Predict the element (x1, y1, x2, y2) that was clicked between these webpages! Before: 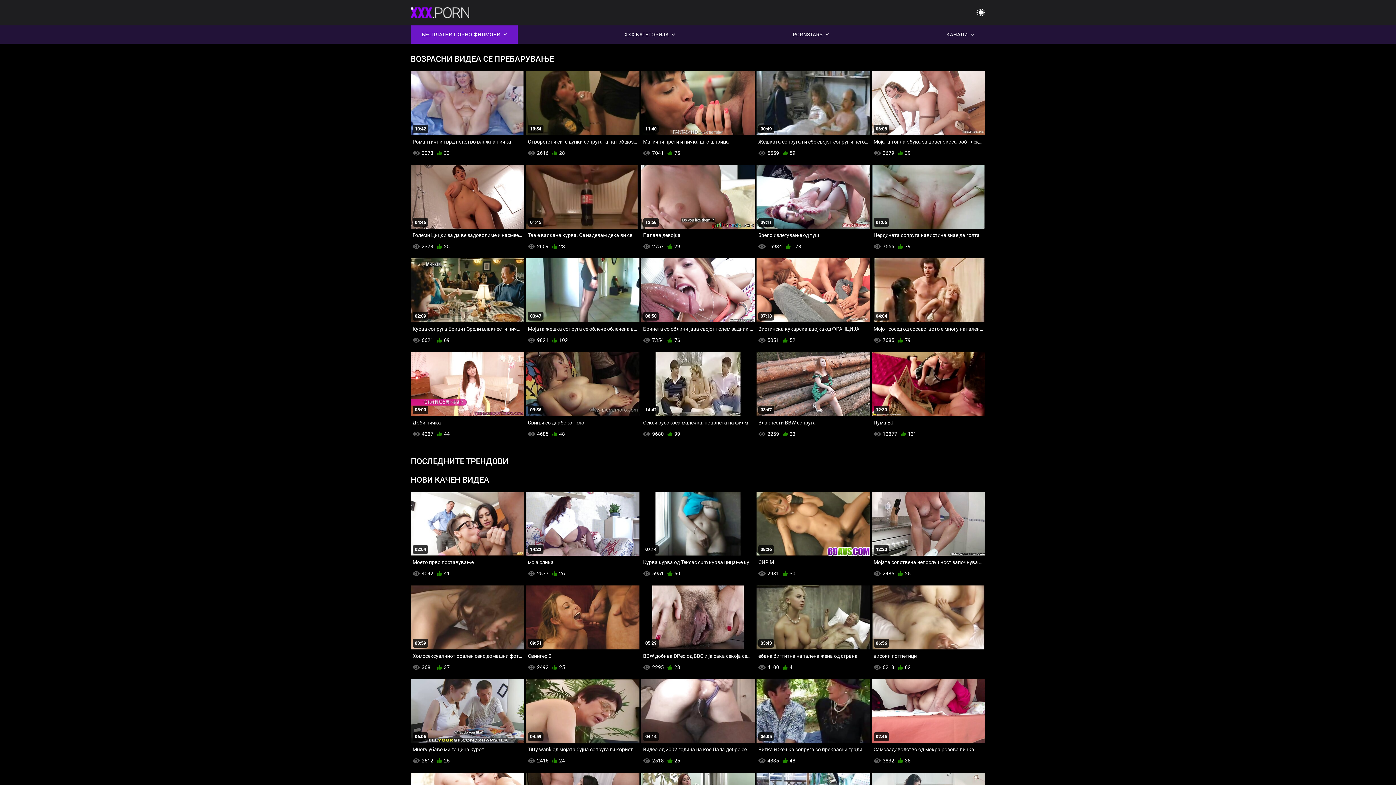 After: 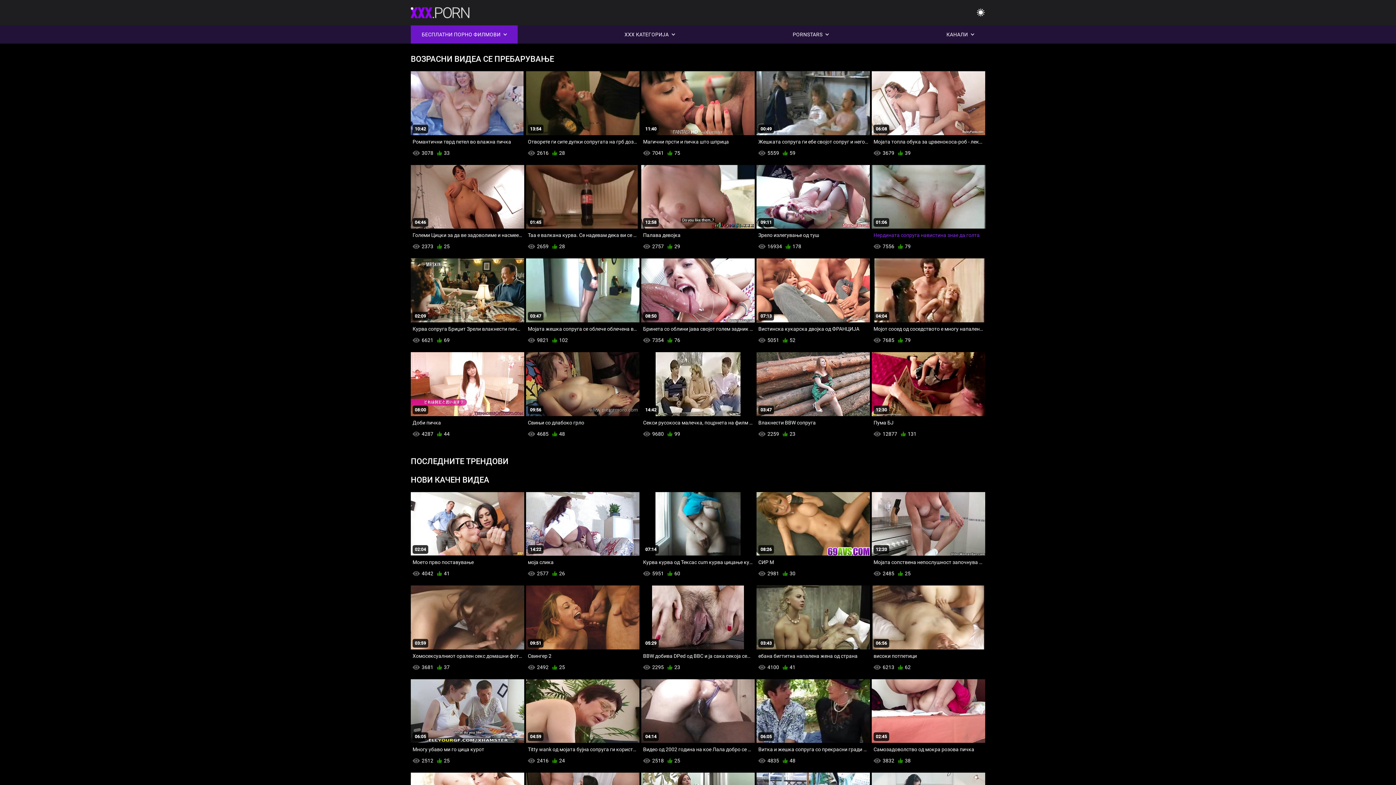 Action: label: 01:06
Нердината сопруга навистина знае да голта bbox: (872, 164, 985, 241)